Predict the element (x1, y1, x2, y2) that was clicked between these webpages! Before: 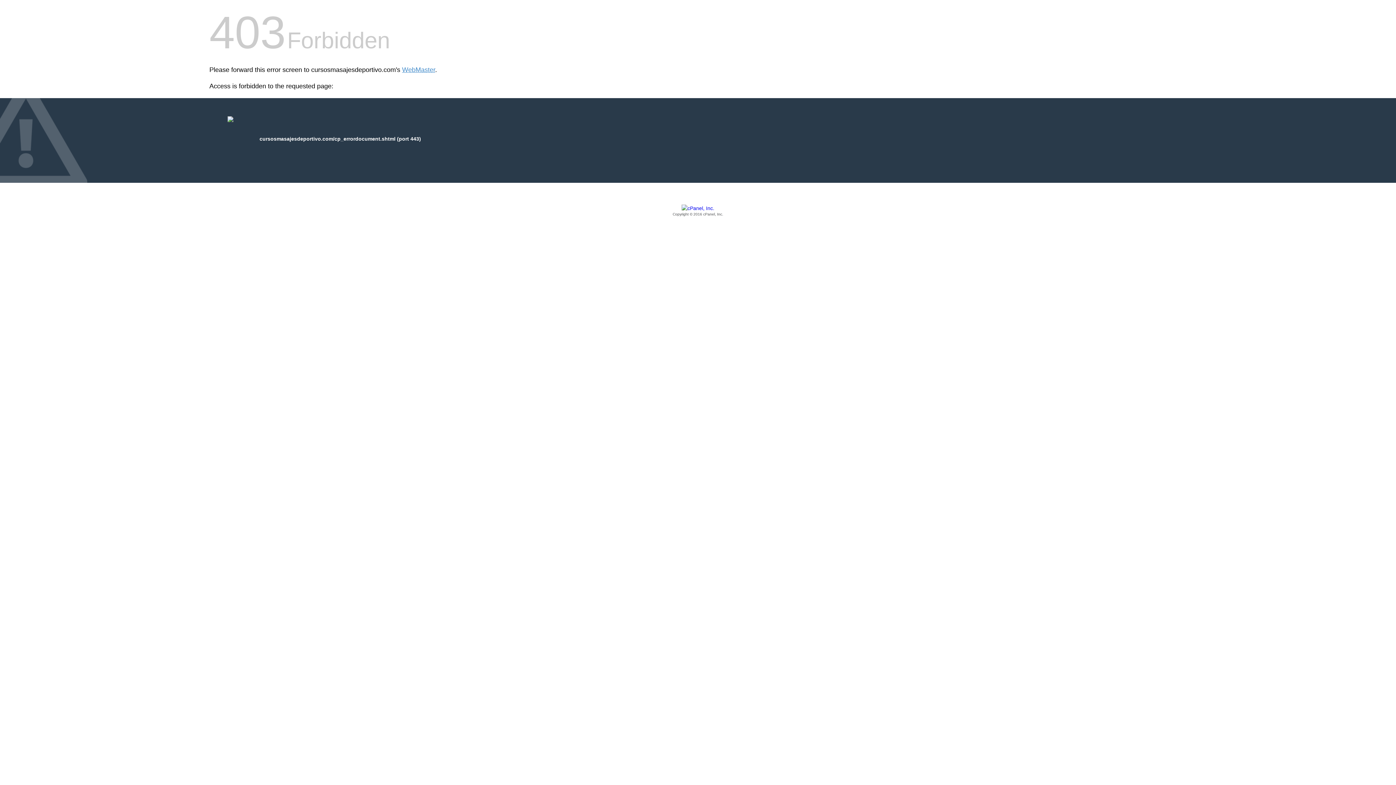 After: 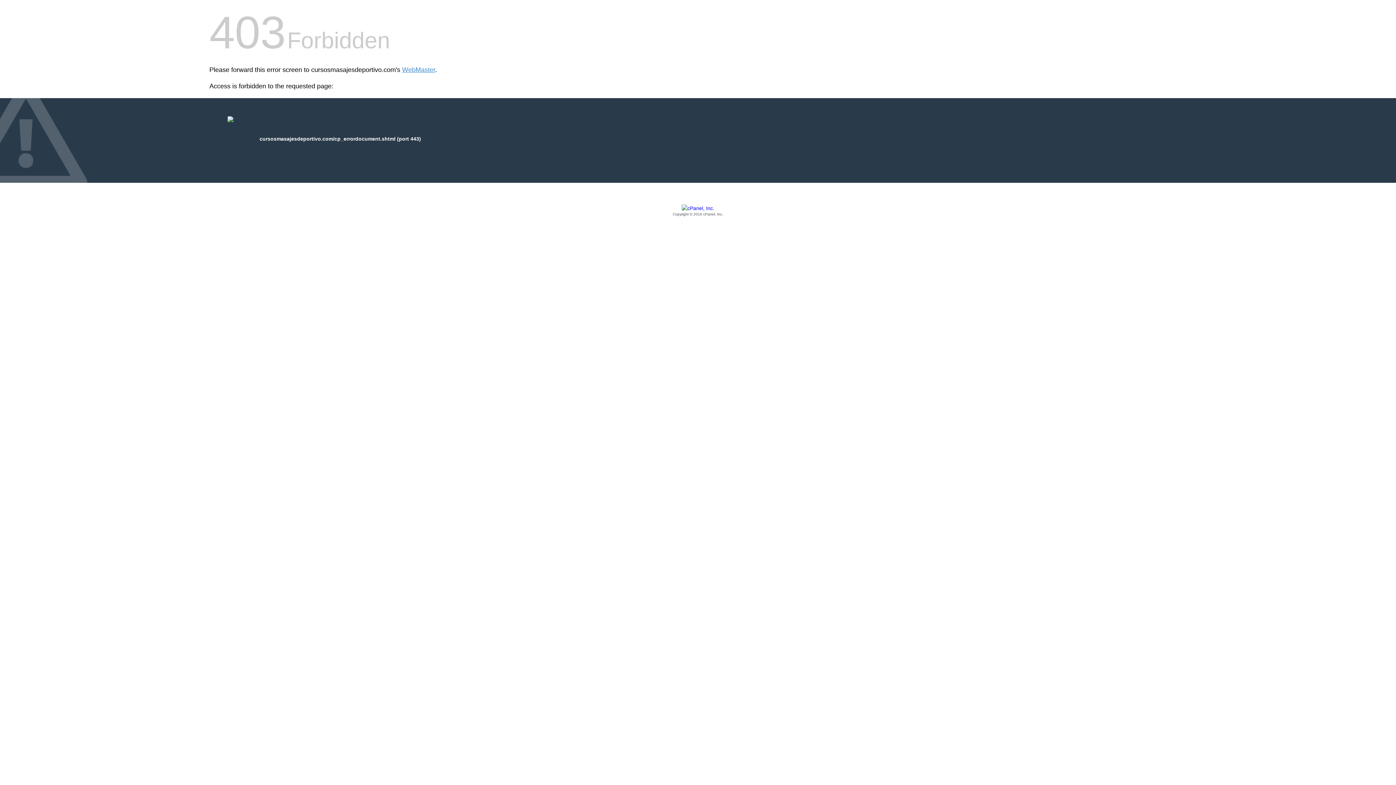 Action: bbox: (209, 205, 1186, 217) label: Copyright © 2016 cPanel, Inc.